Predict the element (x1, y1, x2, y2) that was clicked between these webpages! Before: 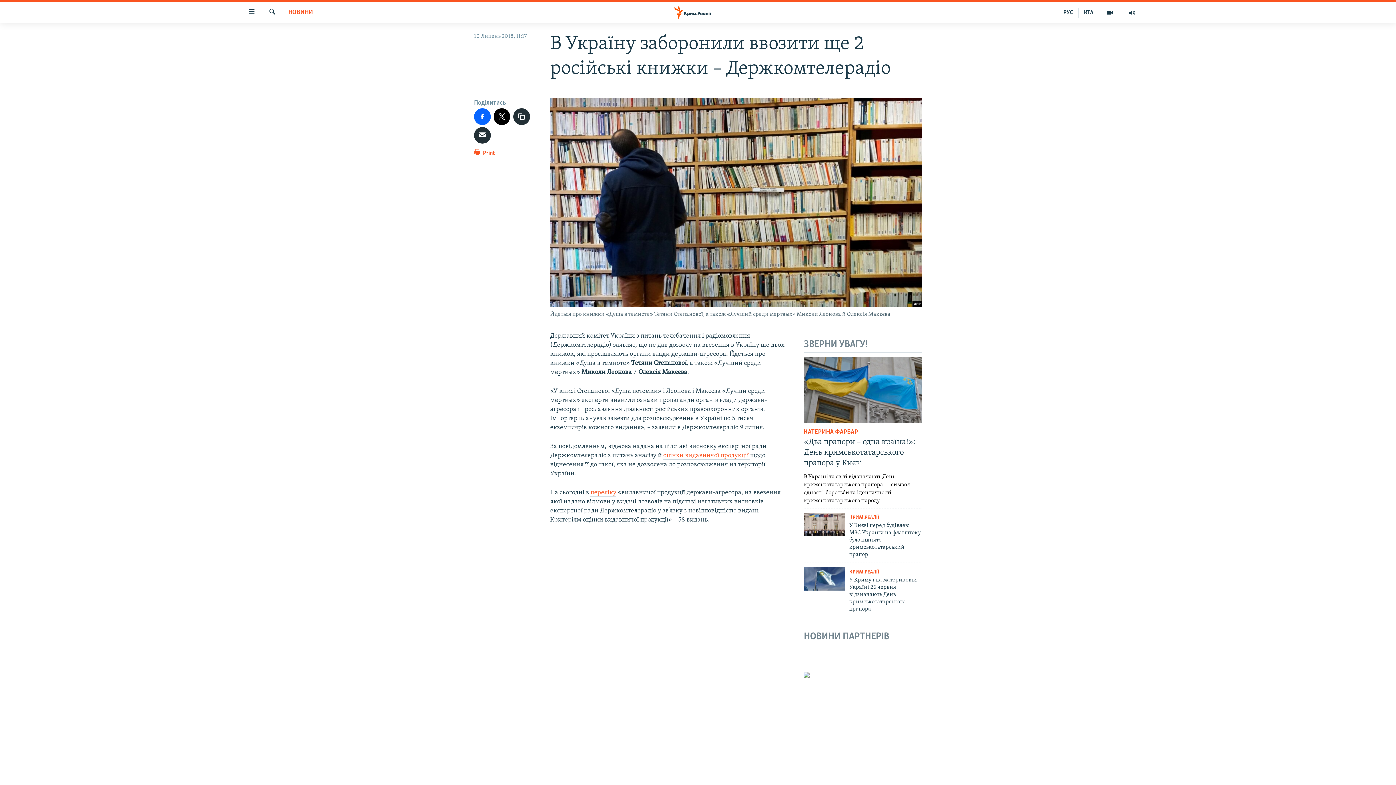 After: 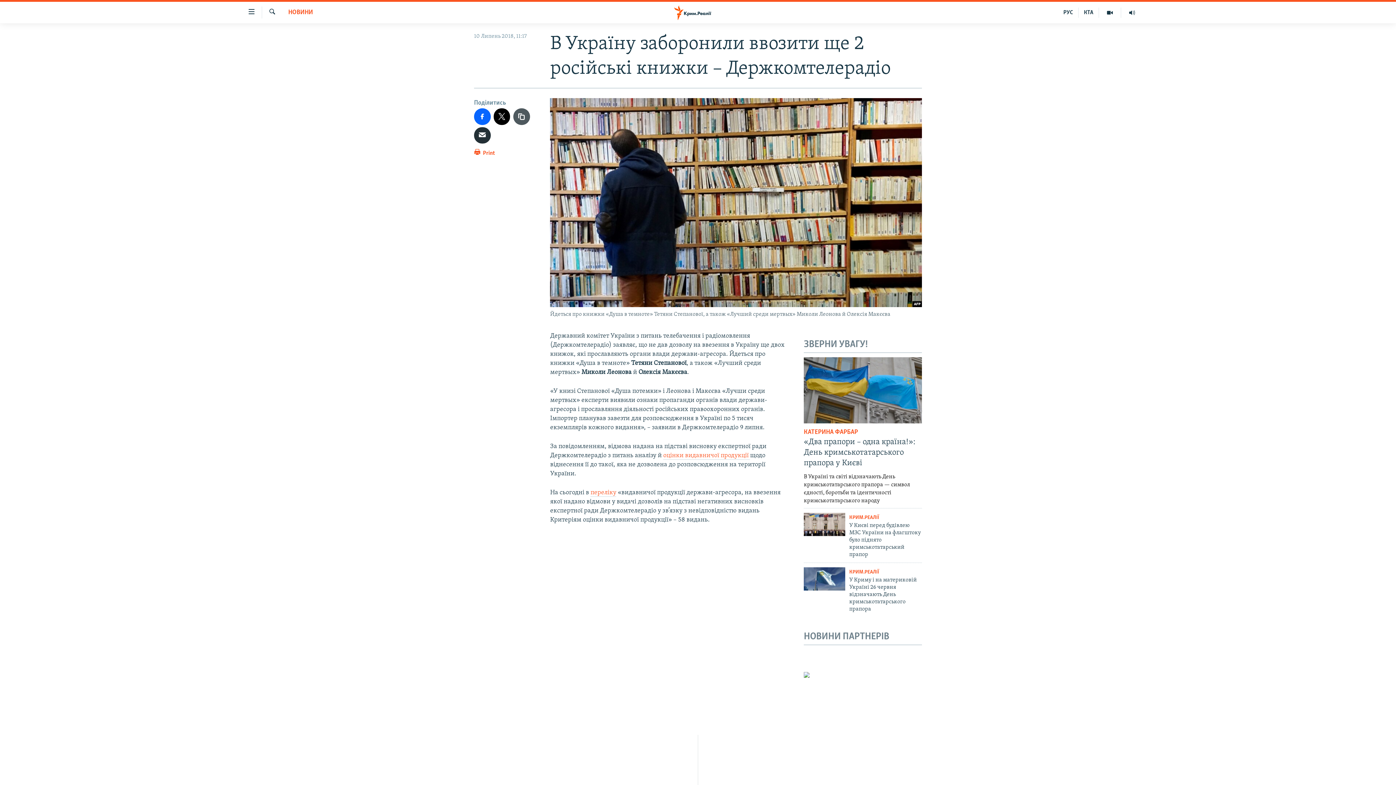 Action: bbox: (513, 108, 530, 124)